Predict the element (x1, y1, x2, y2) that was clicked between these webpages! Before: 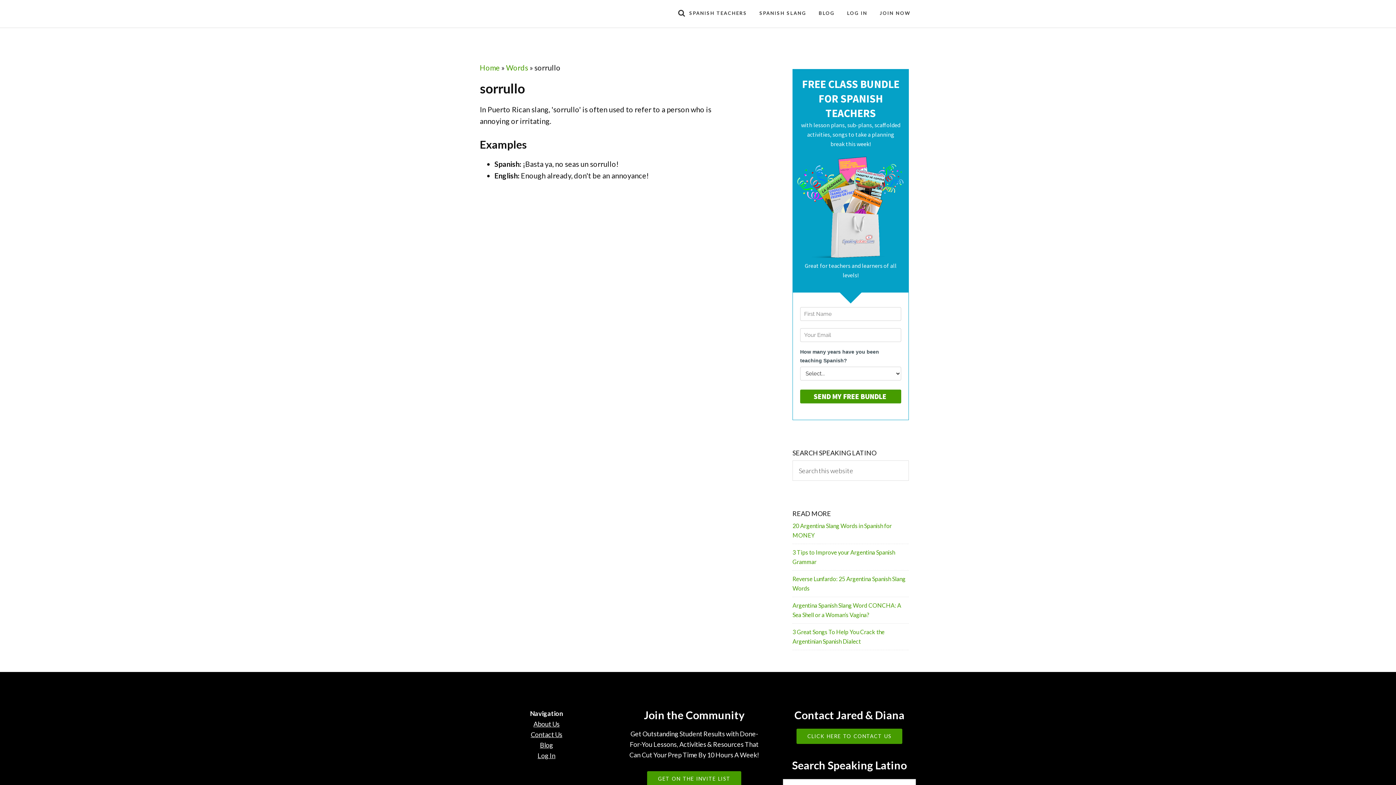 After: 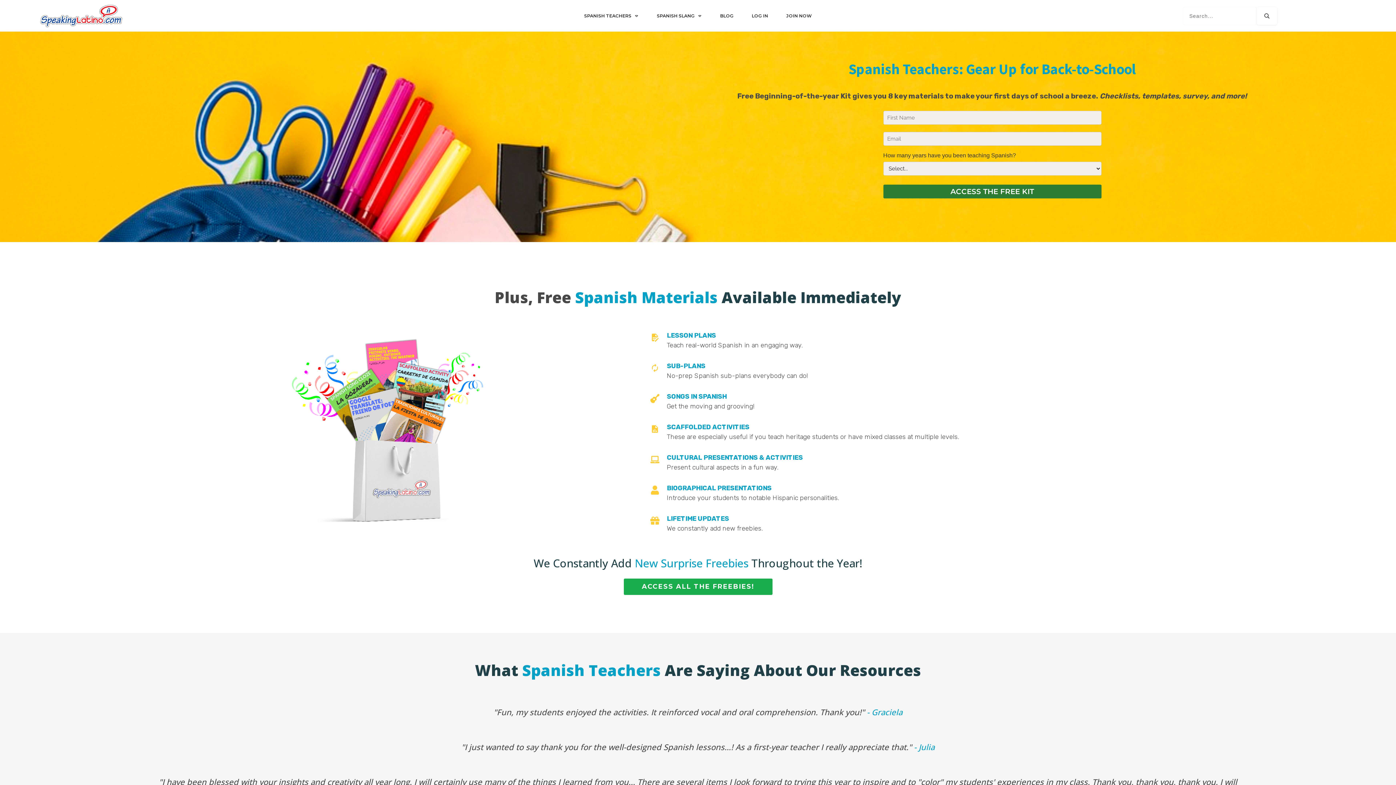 Action: label: Speaking Latino bbox: (480, 0, 610, 27)